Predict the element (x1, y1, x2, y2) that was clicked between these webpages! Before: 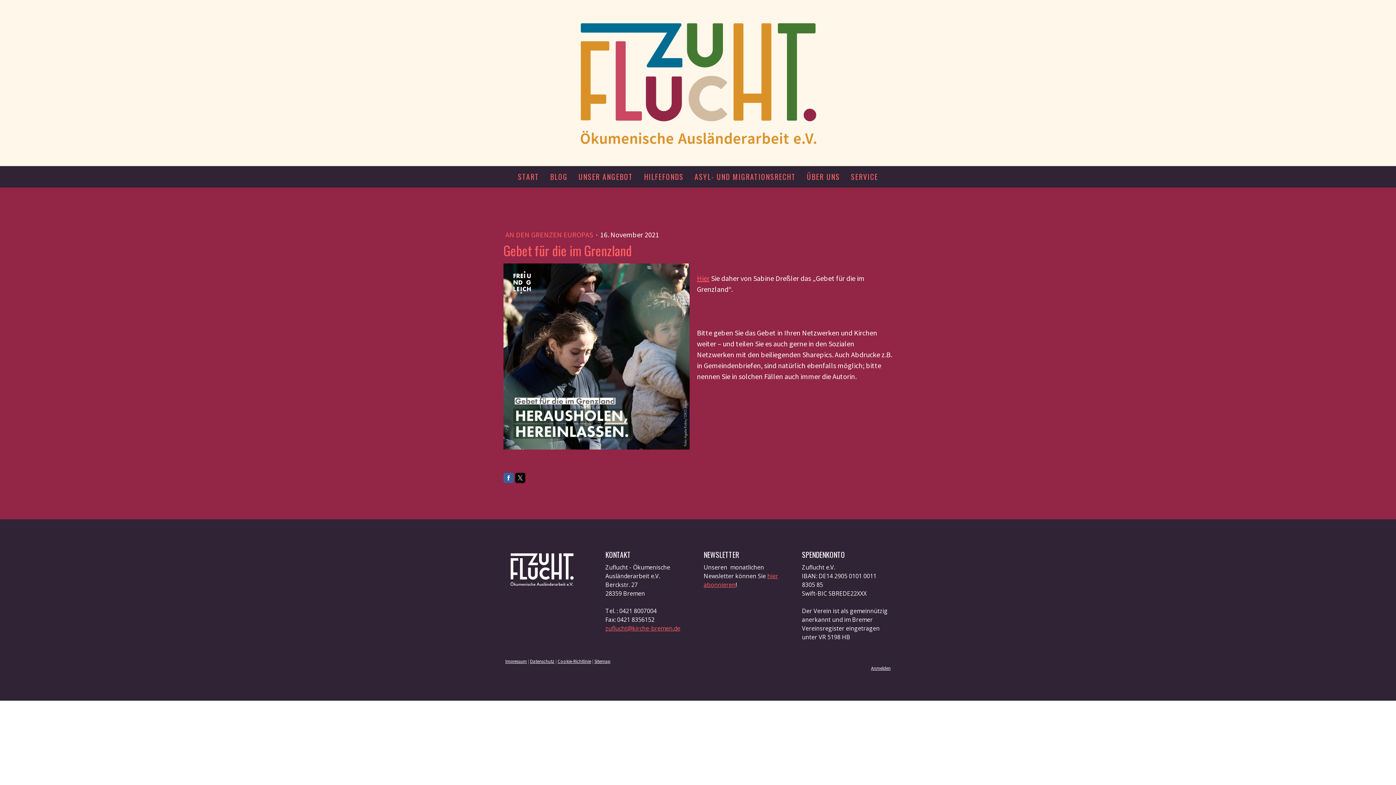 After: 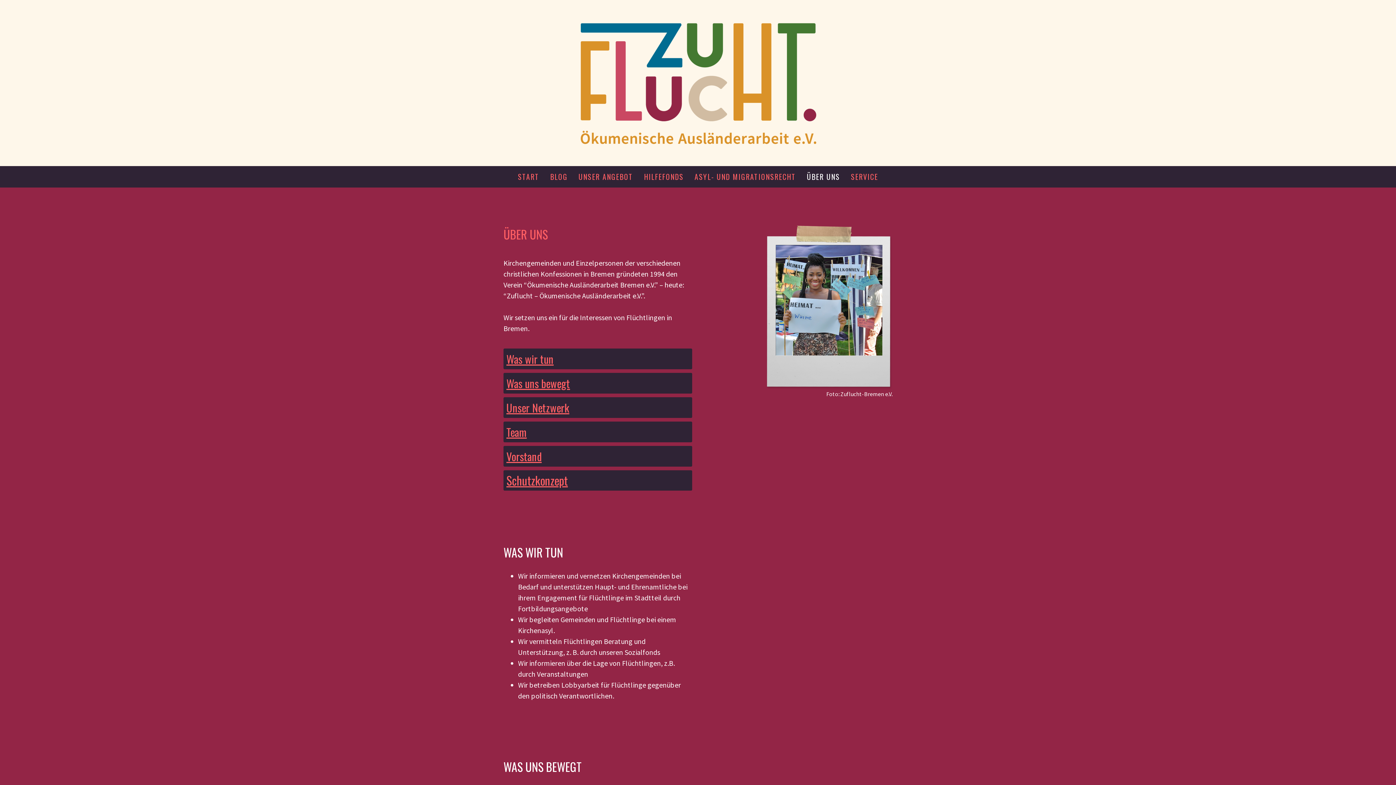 Action: label: ÜBER UNS bbox: (801, 166, 845, 187)